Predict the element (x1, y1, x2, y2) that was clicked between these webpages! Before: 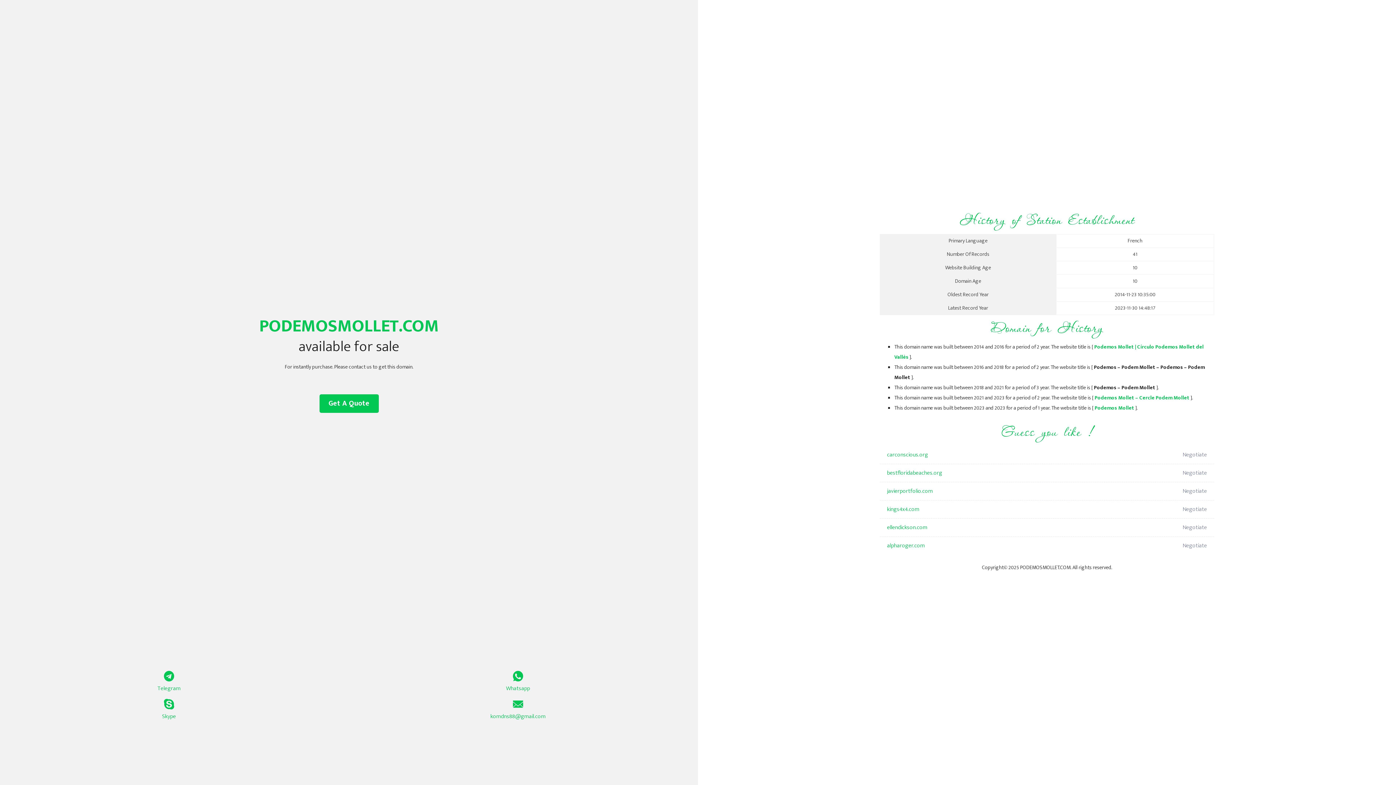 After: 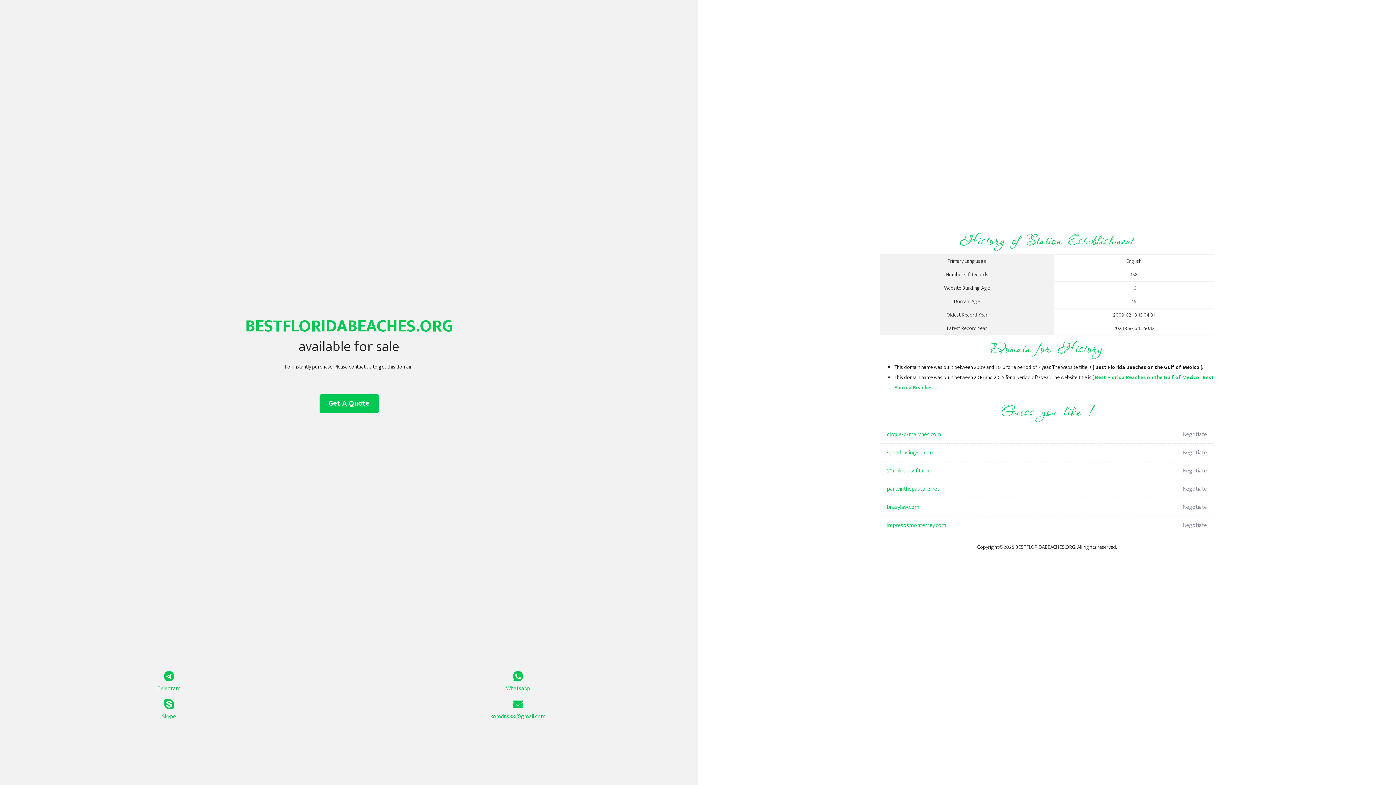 Action: label: bestfloridabeaches.org bbox: (887, 464, 1098, 482)